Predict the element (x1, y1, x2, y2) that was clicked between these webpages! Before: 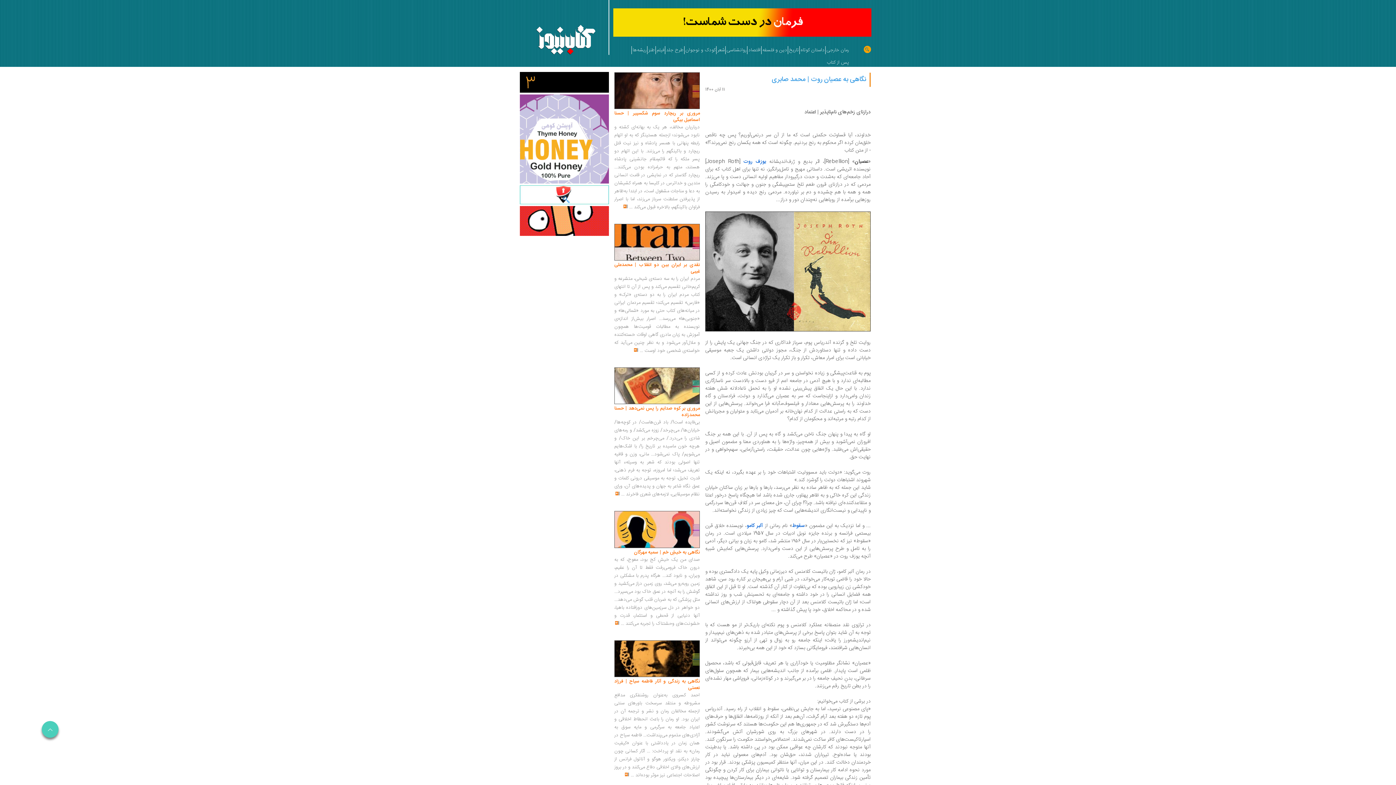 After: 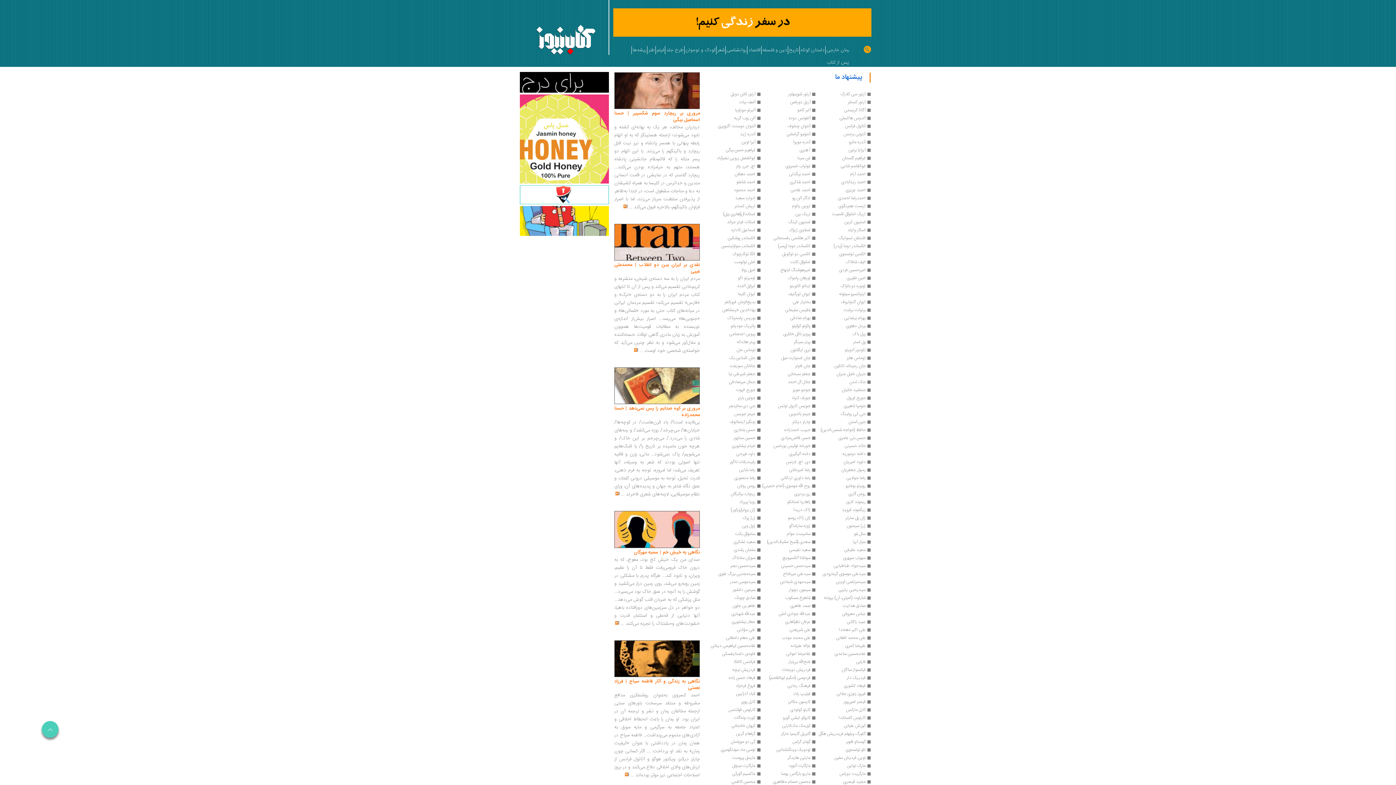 Action: label: ریشه‌ها bbox: (631, 42, 647, 54)